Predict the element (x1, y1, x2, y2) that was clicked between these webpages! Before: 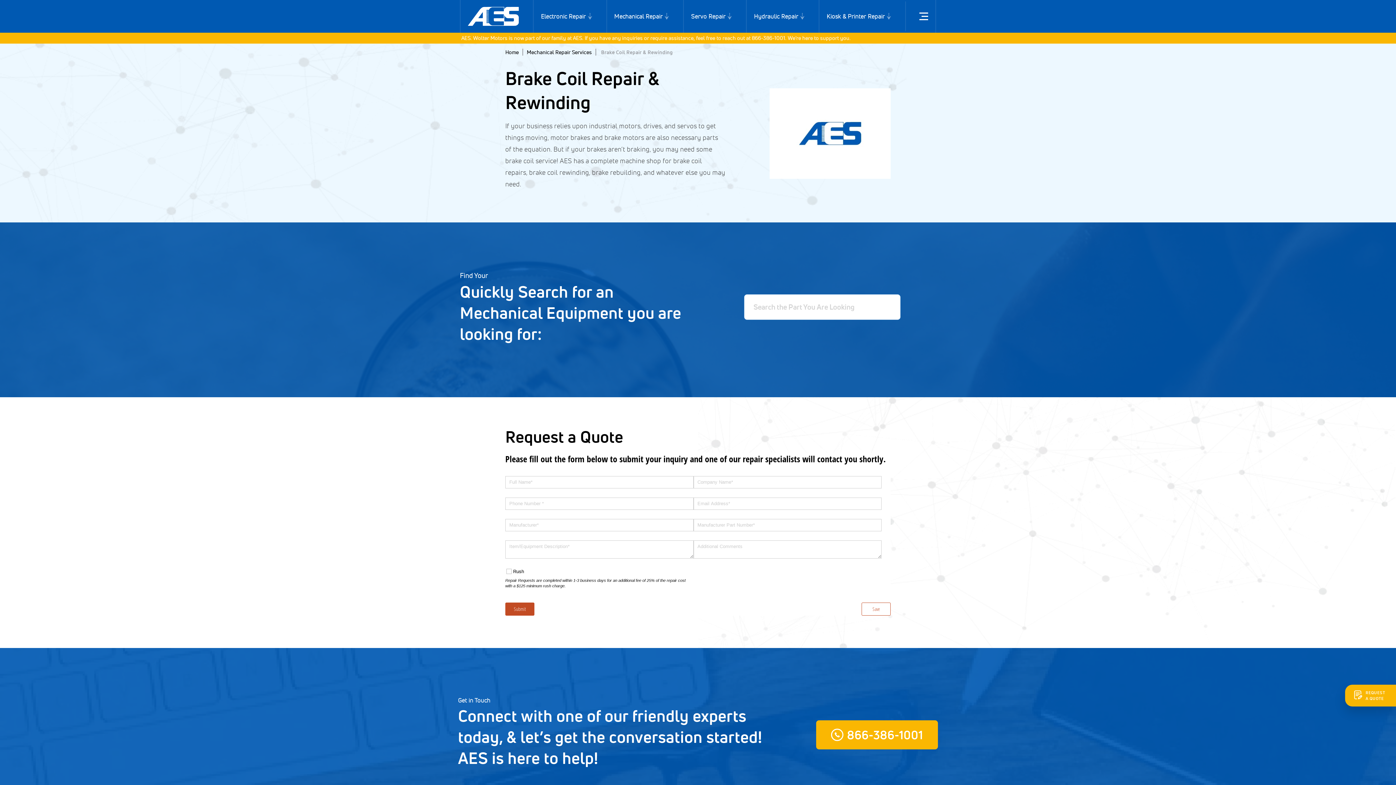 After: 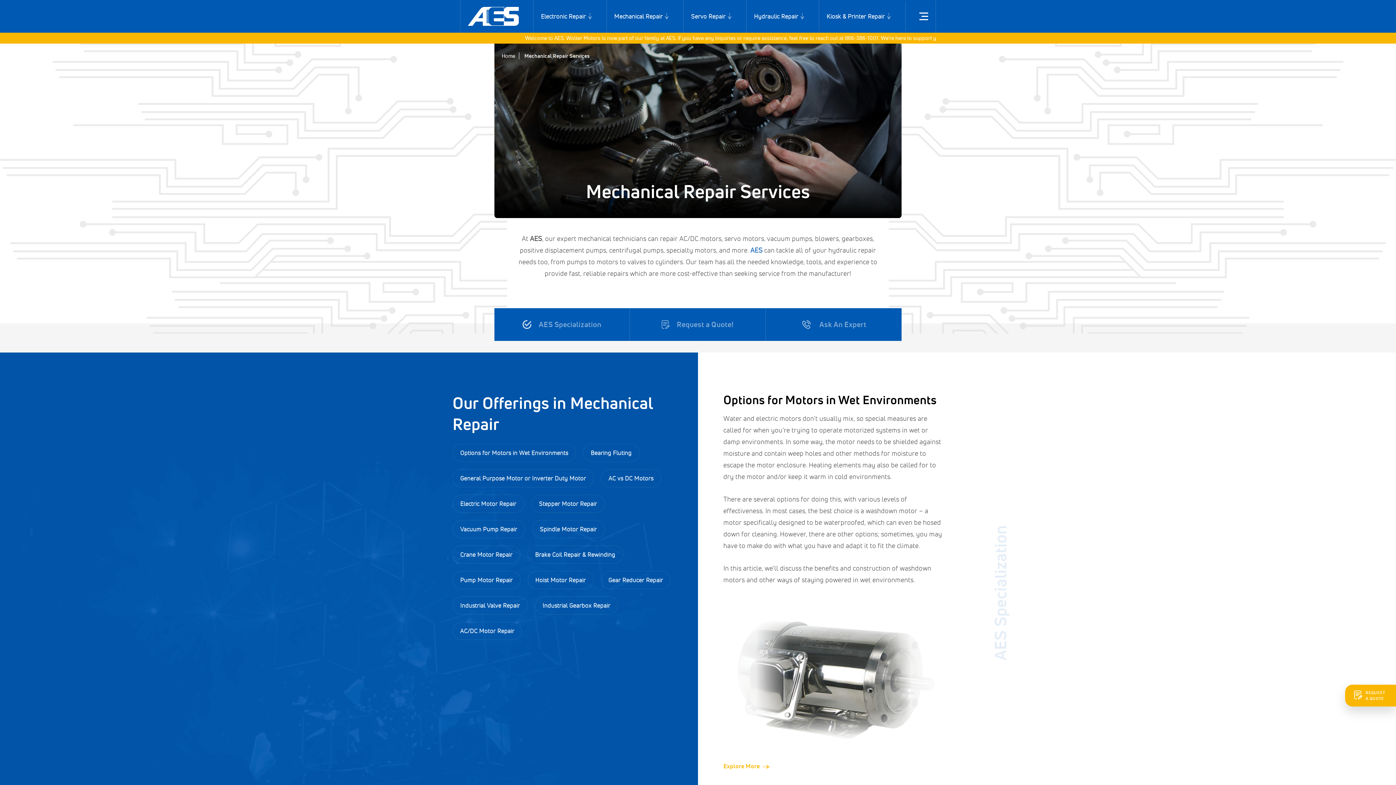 Action: label: Mechanical Repair Services bbox: (526, 48, 600, 55)